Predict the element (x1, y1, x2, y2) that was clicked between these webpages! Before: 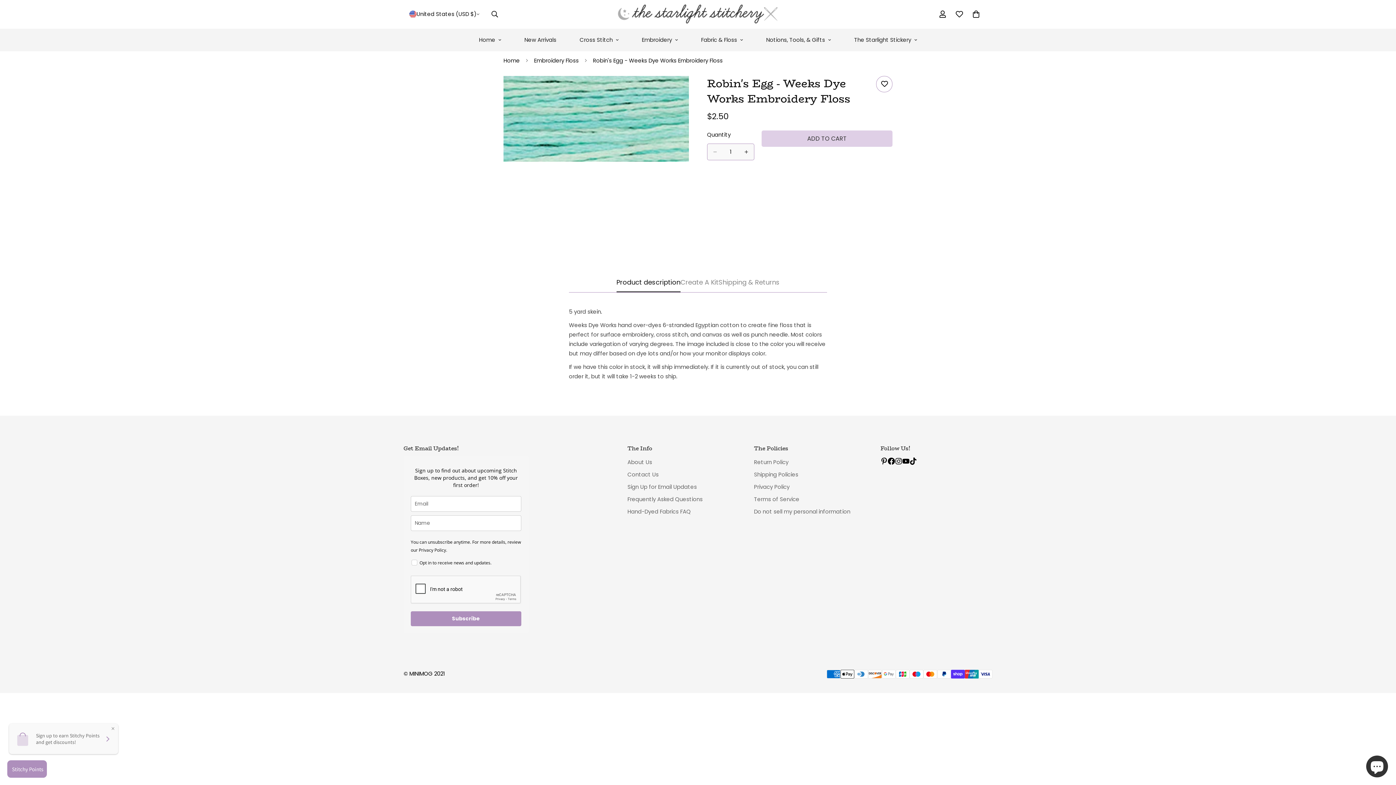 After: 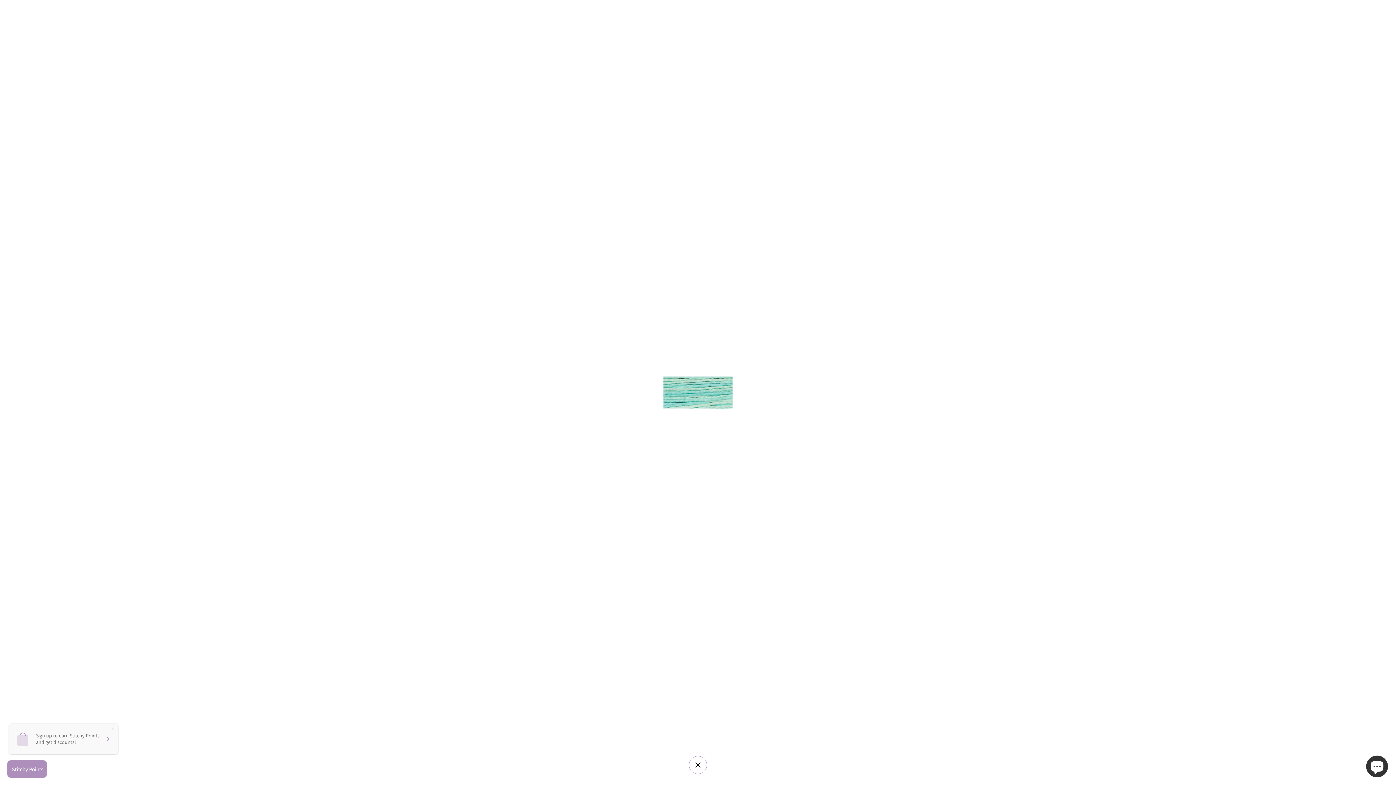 Action: label: Zoom in bbox: (674, 83, 690, 99)